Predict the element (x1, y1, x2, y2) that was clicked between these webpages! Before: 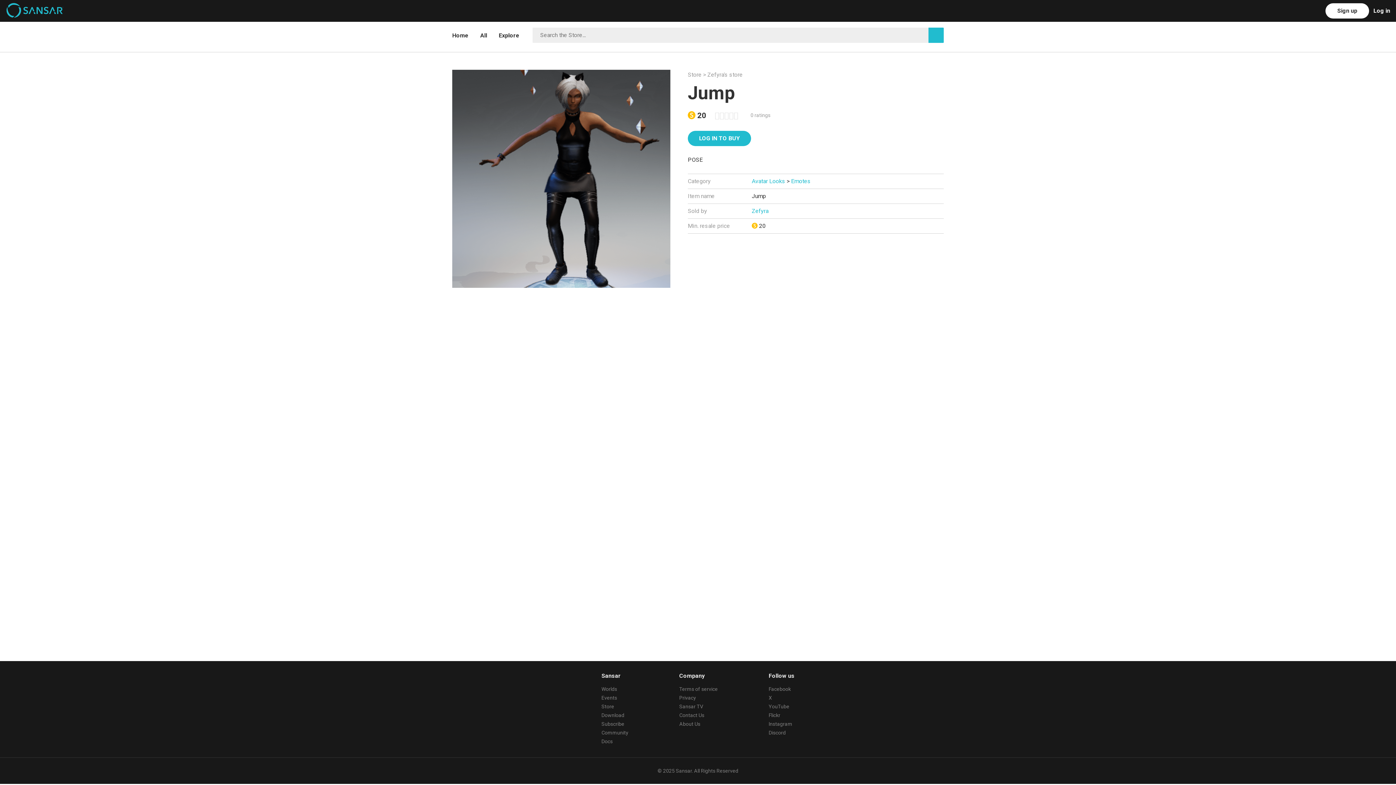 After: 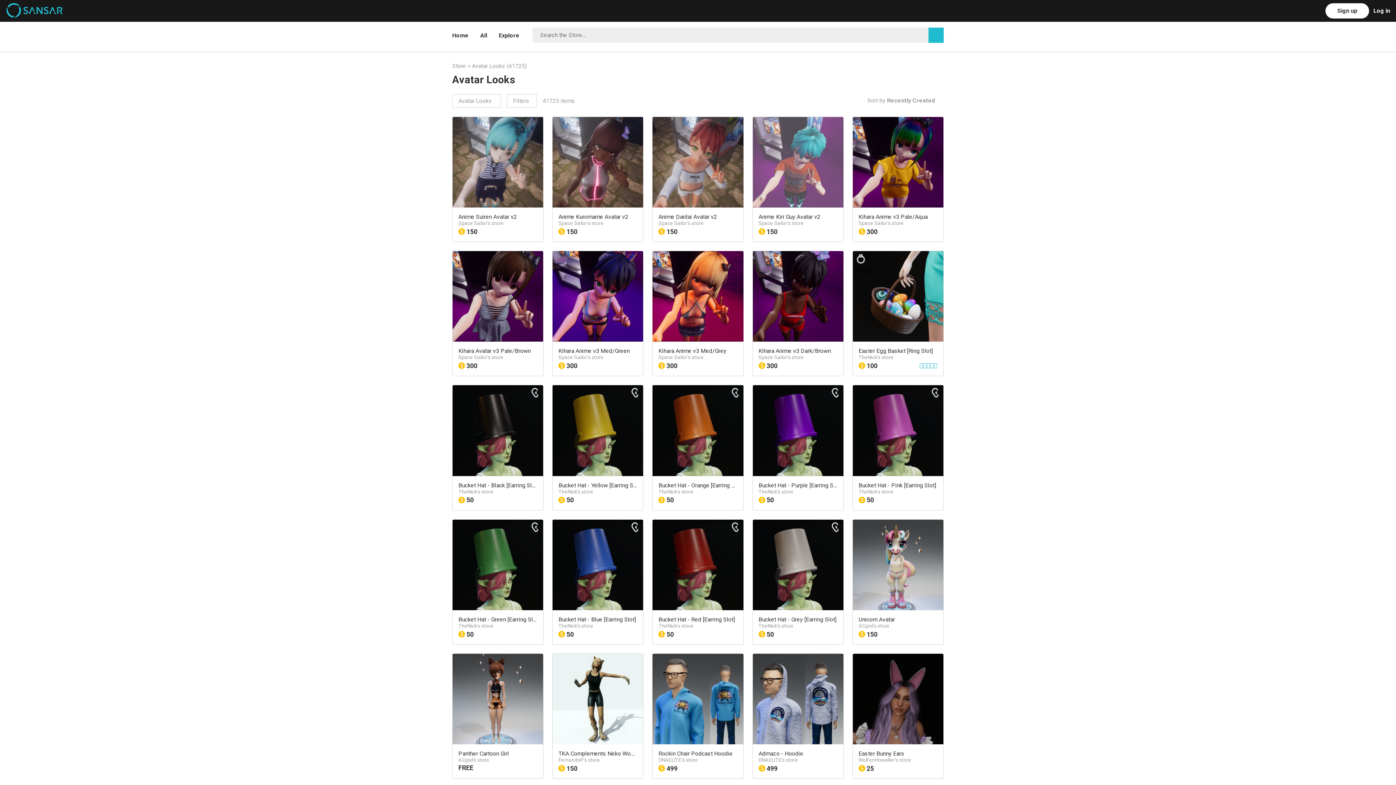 Action: label: Avatar Looks bbox: (752, 177, 785, 184)